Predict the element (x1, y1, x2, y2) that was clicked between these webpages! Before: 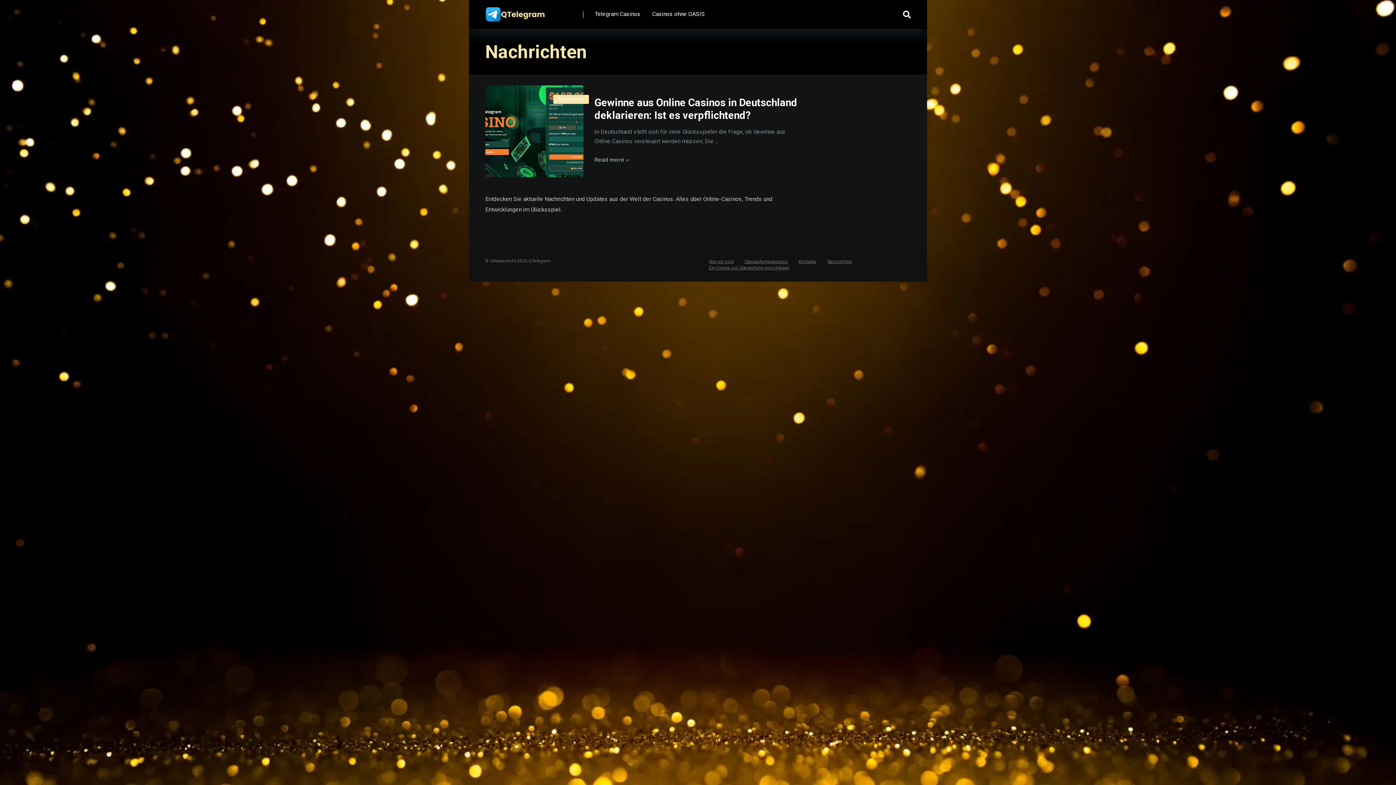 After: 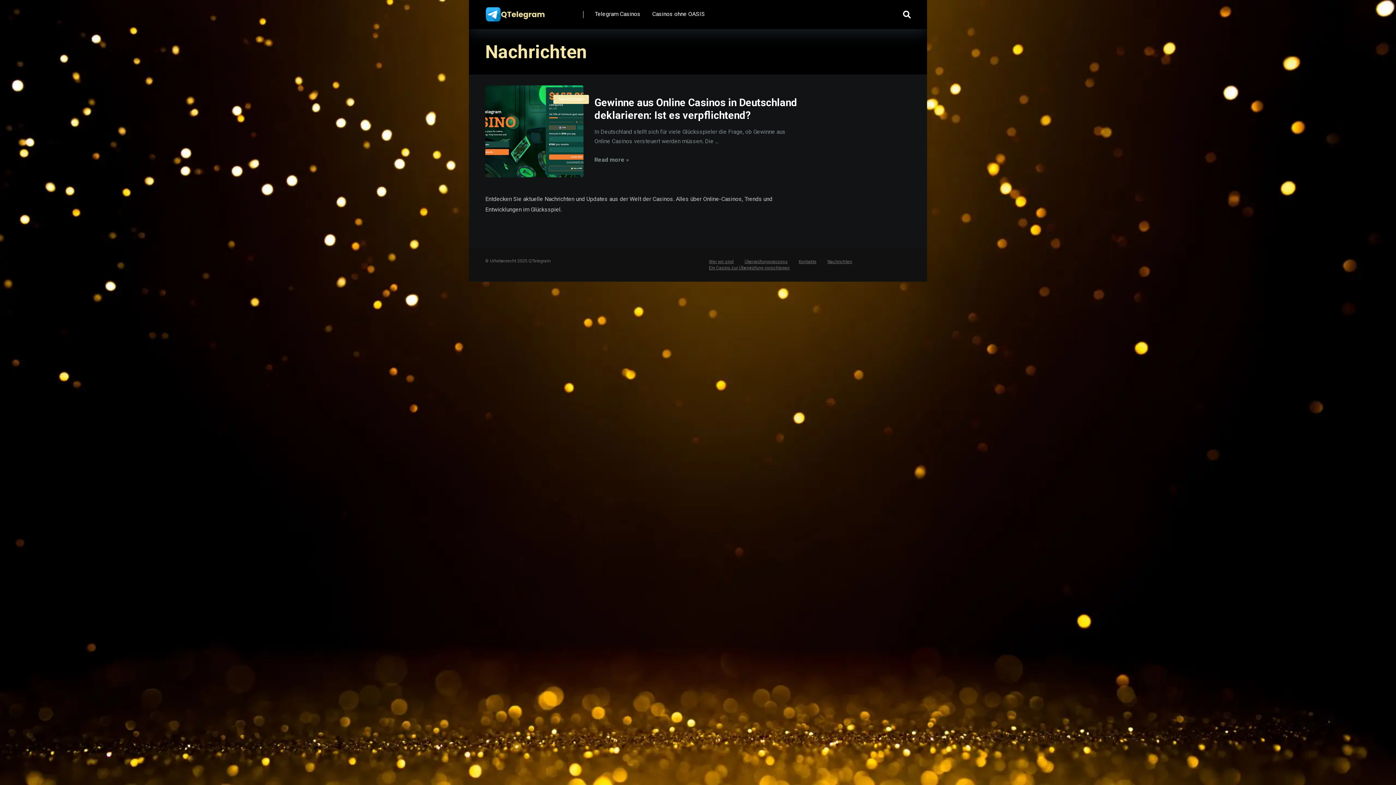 Action: label: Wer wir sind bbox: (709, 259, 733, 264)